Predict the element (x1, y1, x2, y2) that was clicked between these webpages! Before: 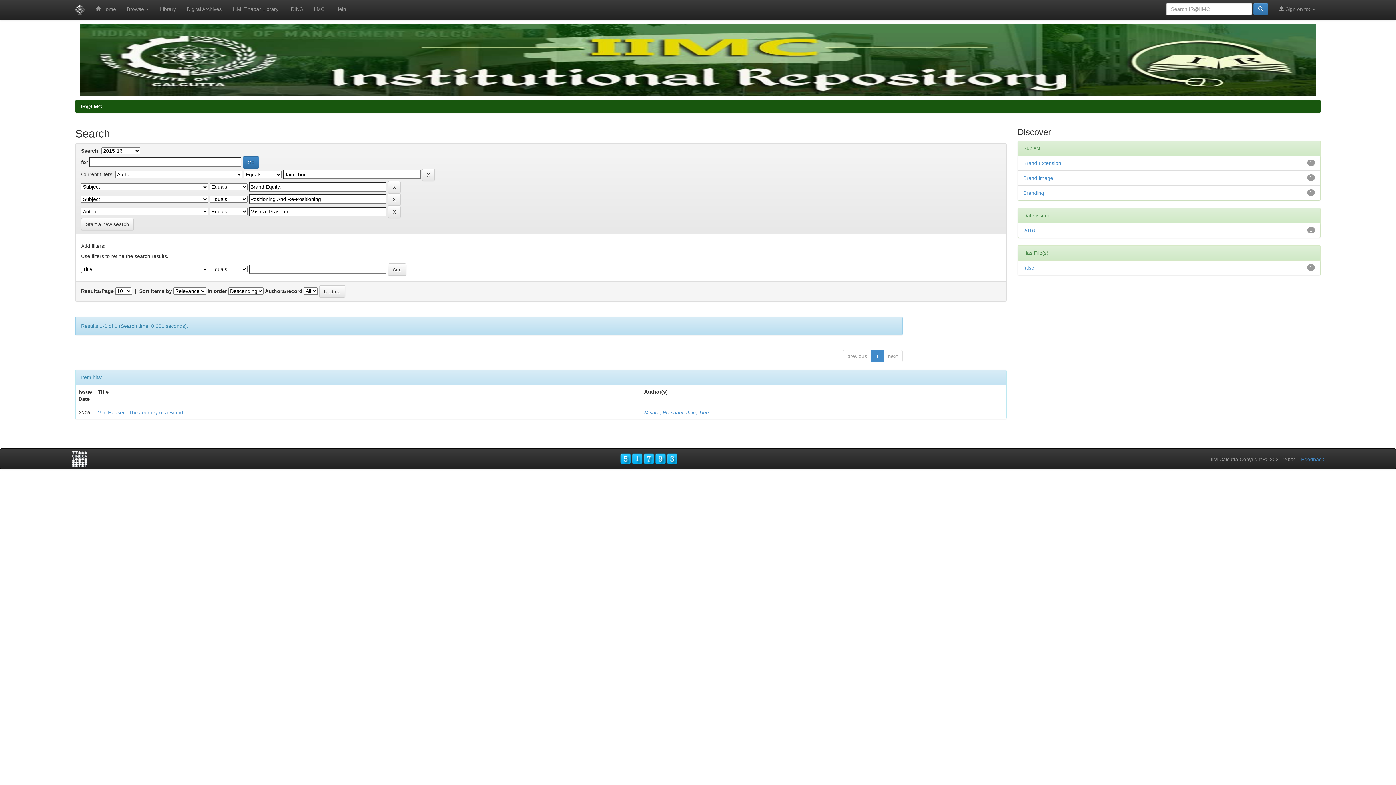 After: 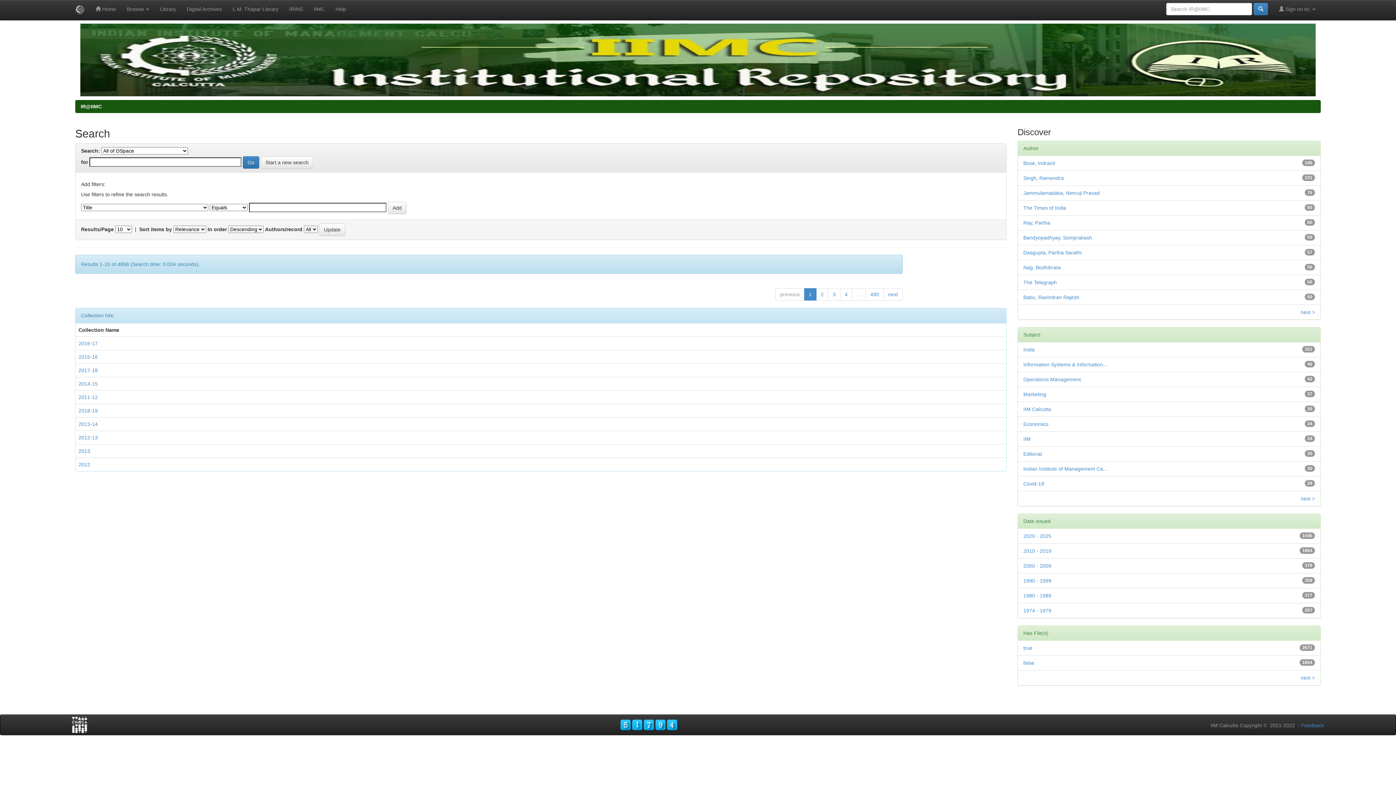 Action: bbox: (1253, 2, 1268, 15)